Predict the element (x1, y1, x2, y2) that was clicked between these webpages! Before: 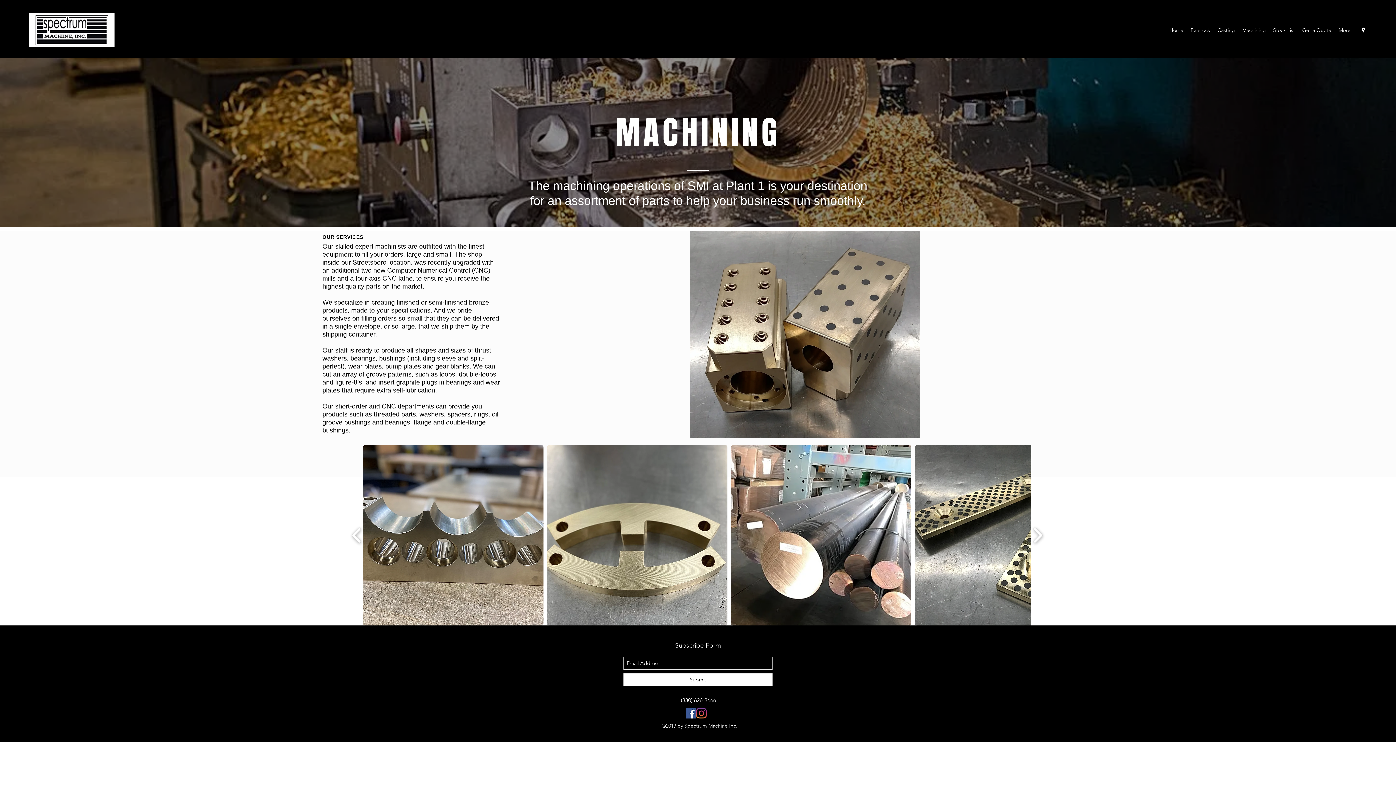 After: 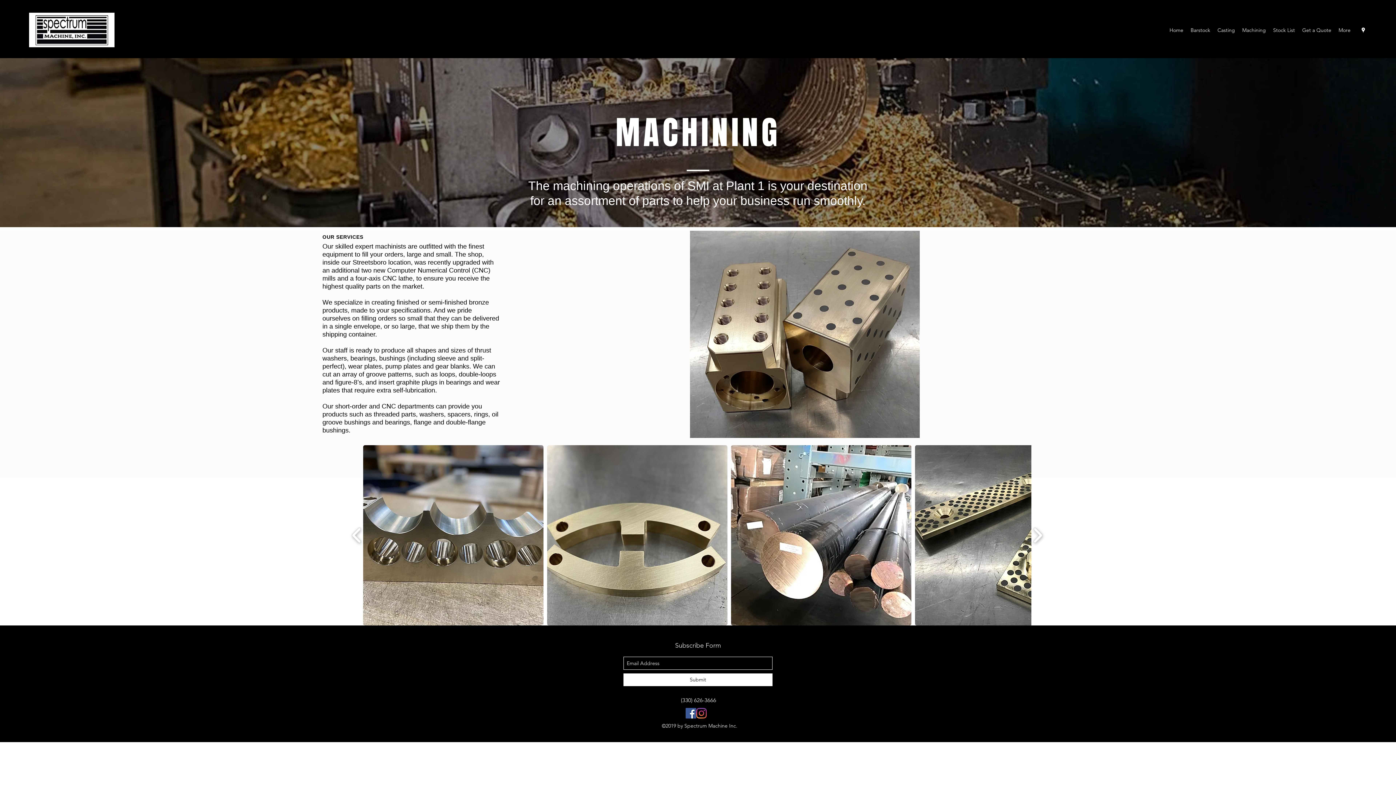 Action: bbox: (1238, 24, 1269, 35) label: Machining